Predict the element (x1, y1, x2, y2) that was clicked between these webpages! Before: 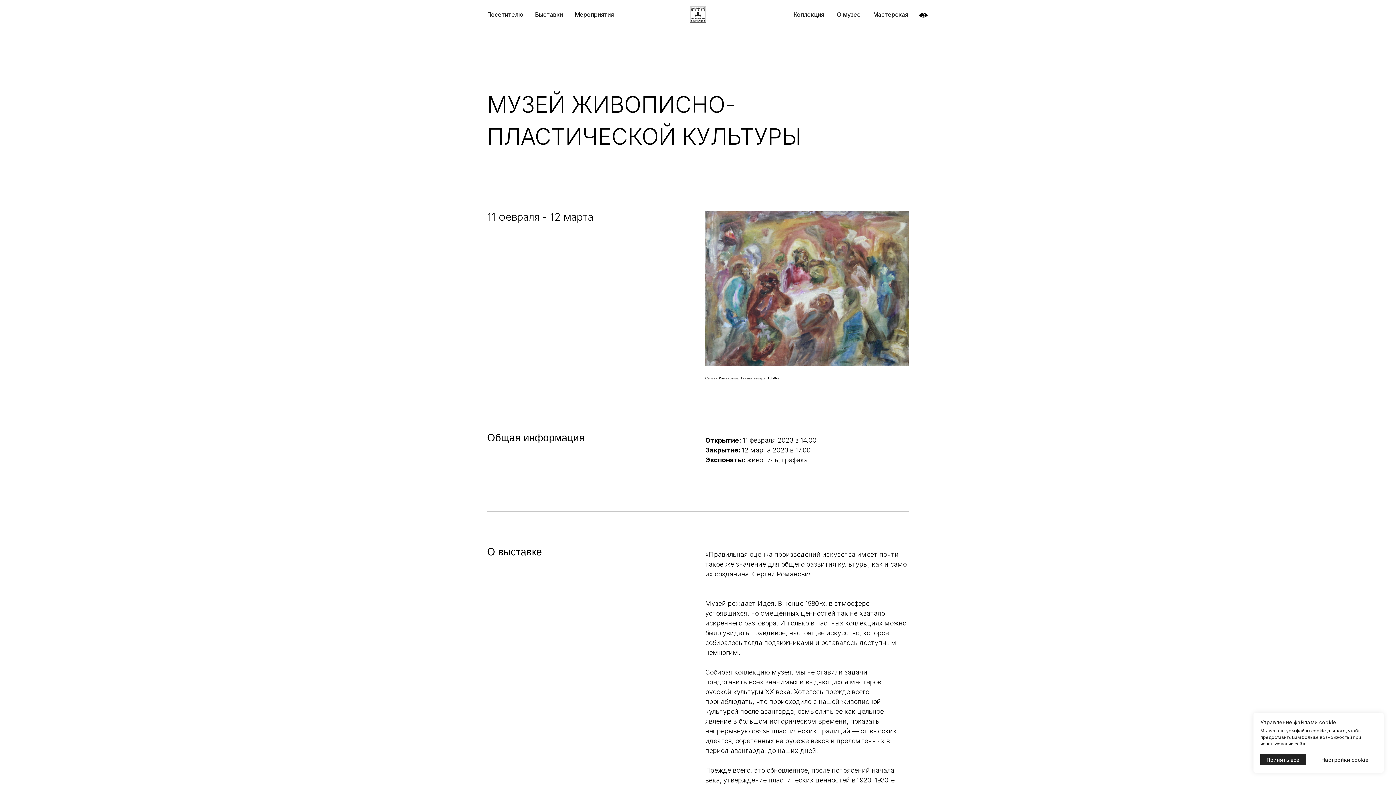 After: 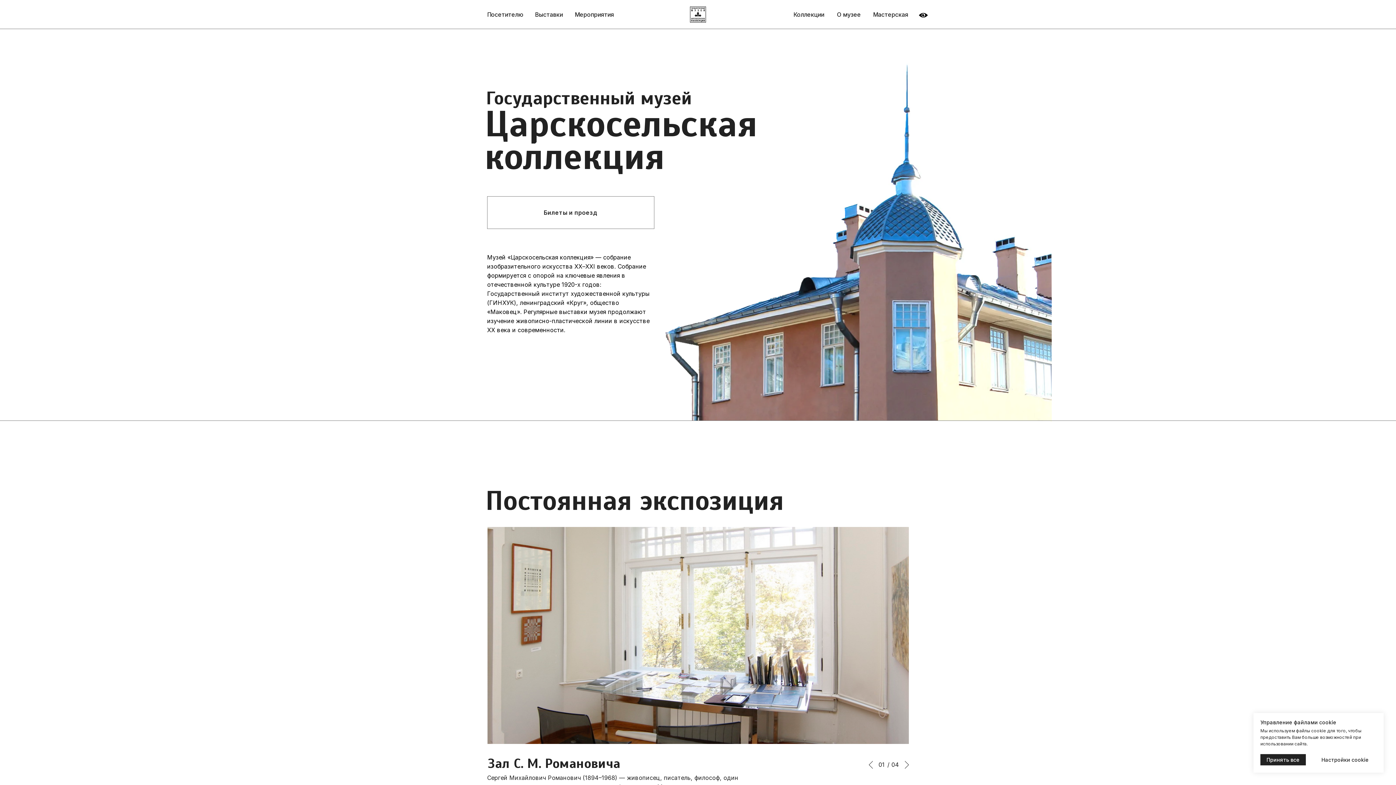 Action: bbox: (690, 6, 706, 22)